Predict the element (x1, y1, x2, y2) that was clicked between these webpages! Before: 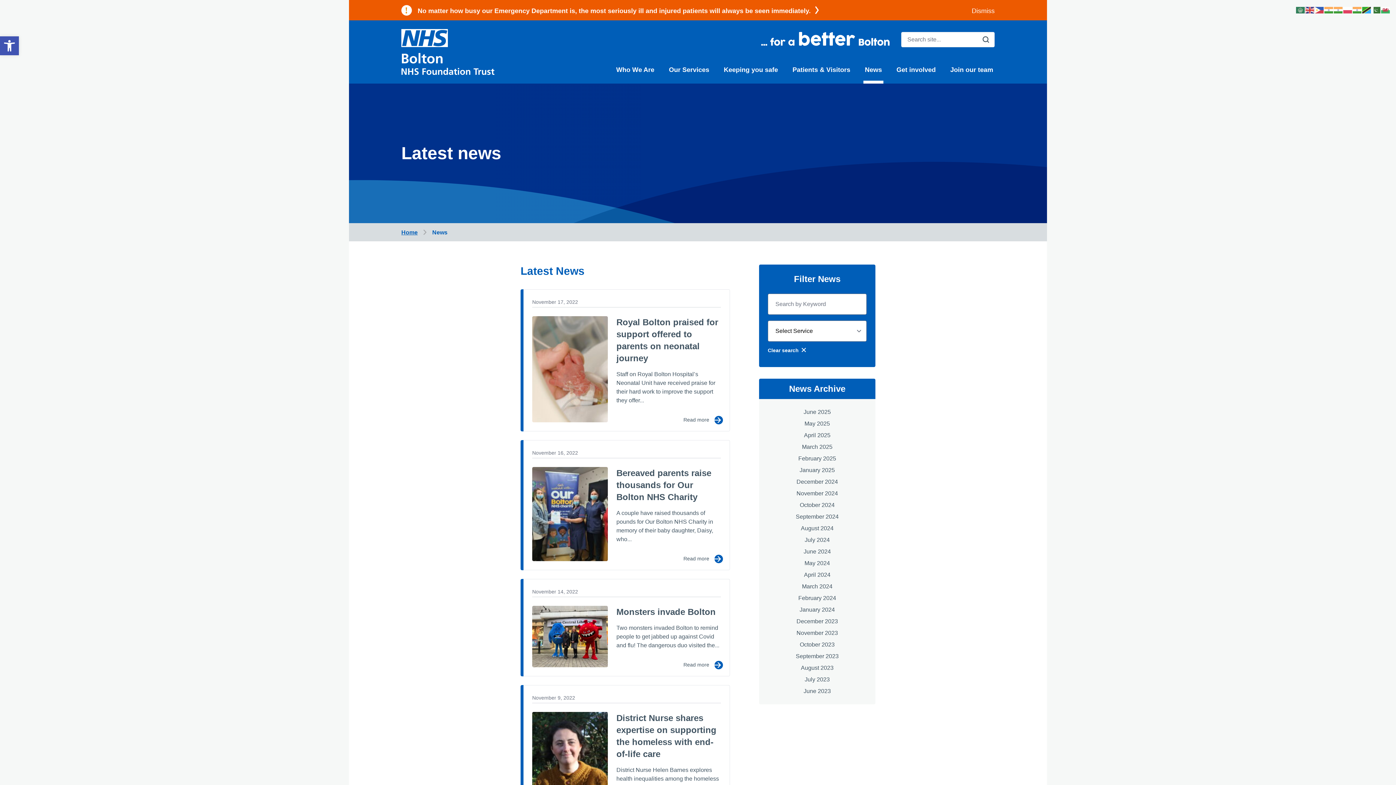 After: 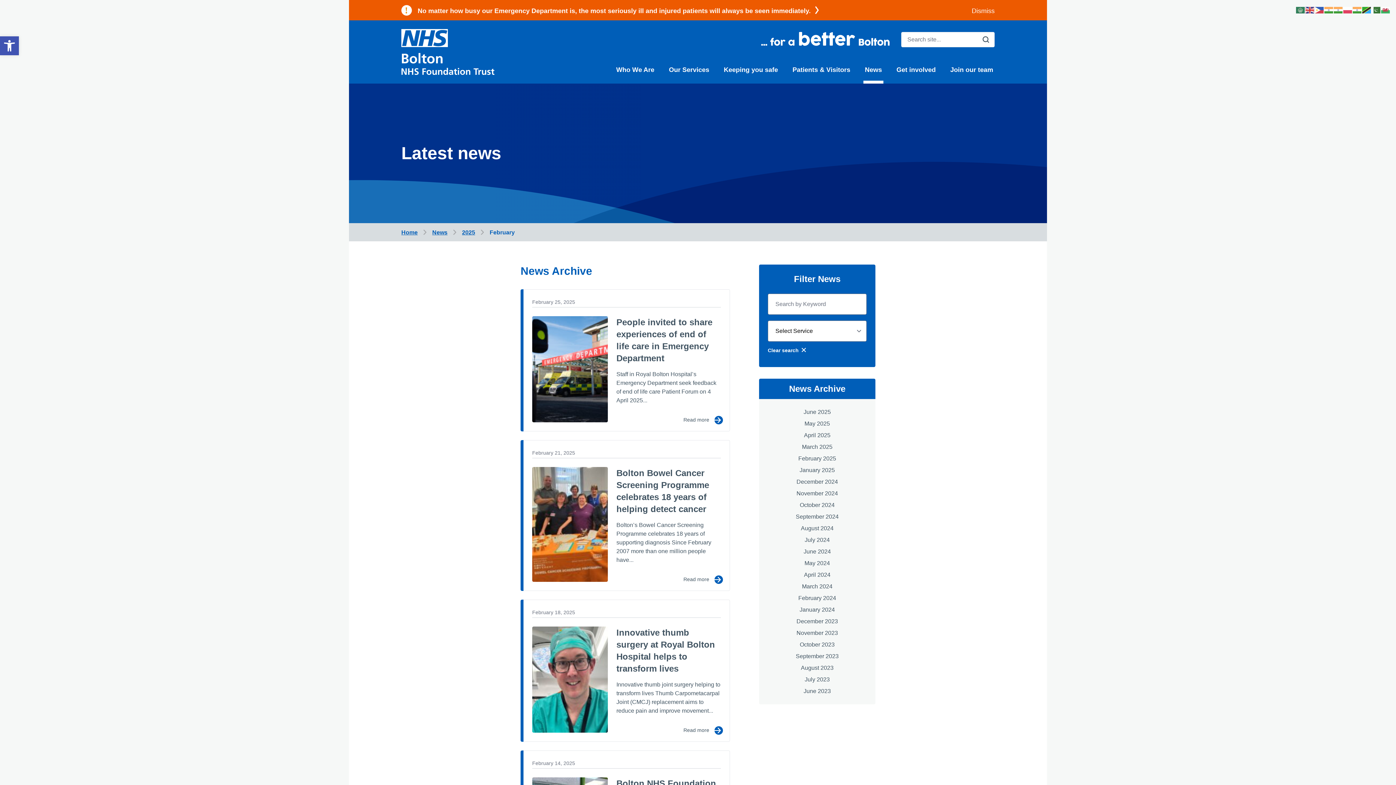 Action: bbox: (798, 455, 836, 461) label: February 2025